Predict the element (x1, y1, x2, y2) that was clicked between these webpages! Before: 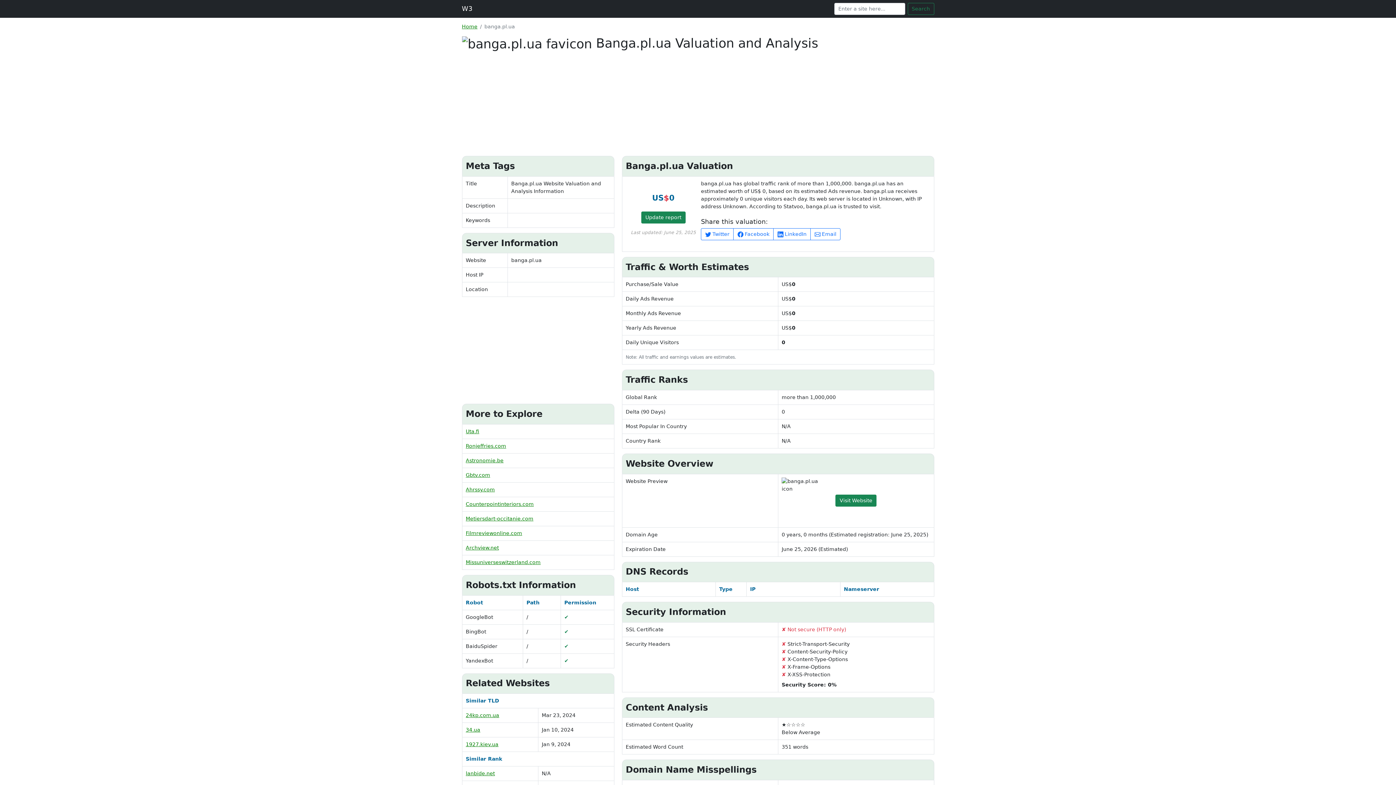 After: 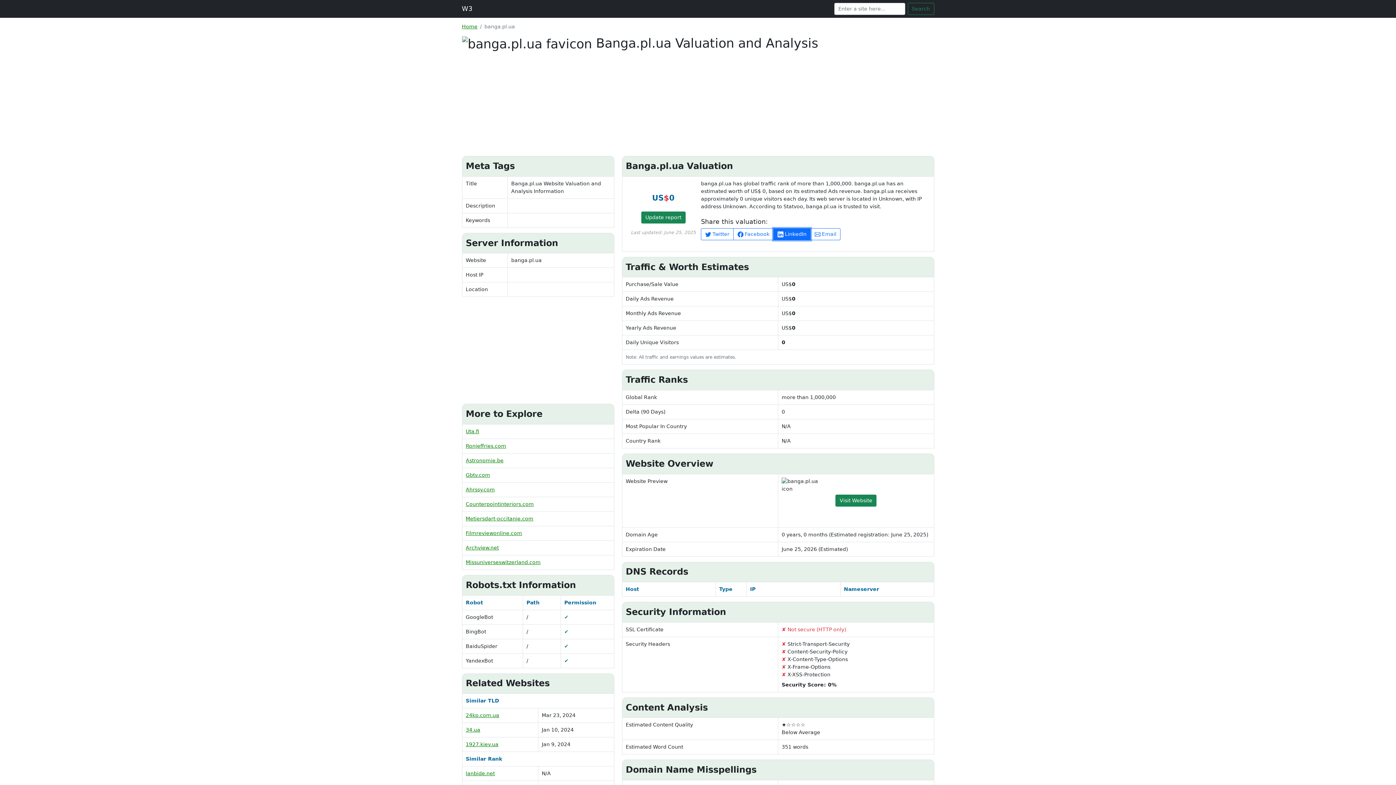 Action: label:  LinkedIn bbox: (773, 228, 811, 240)